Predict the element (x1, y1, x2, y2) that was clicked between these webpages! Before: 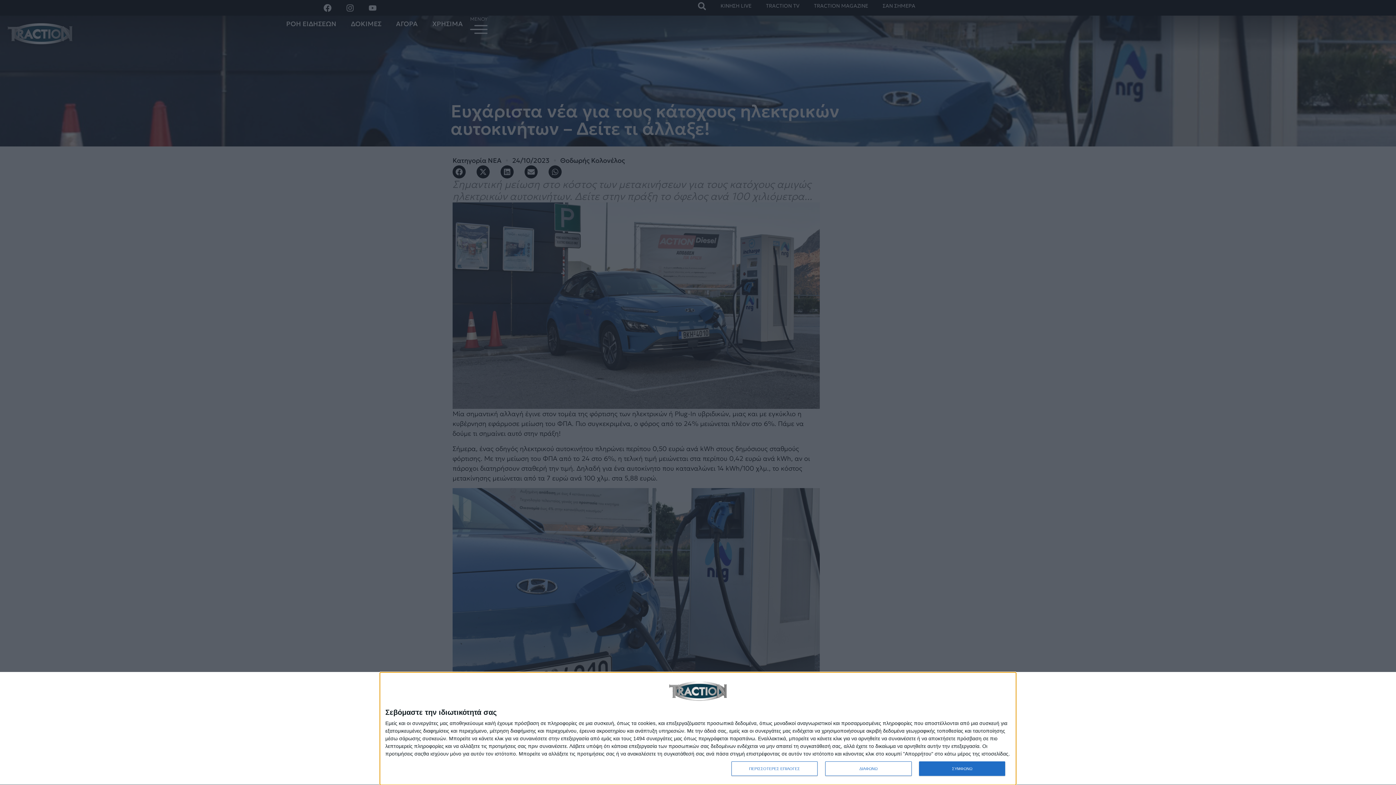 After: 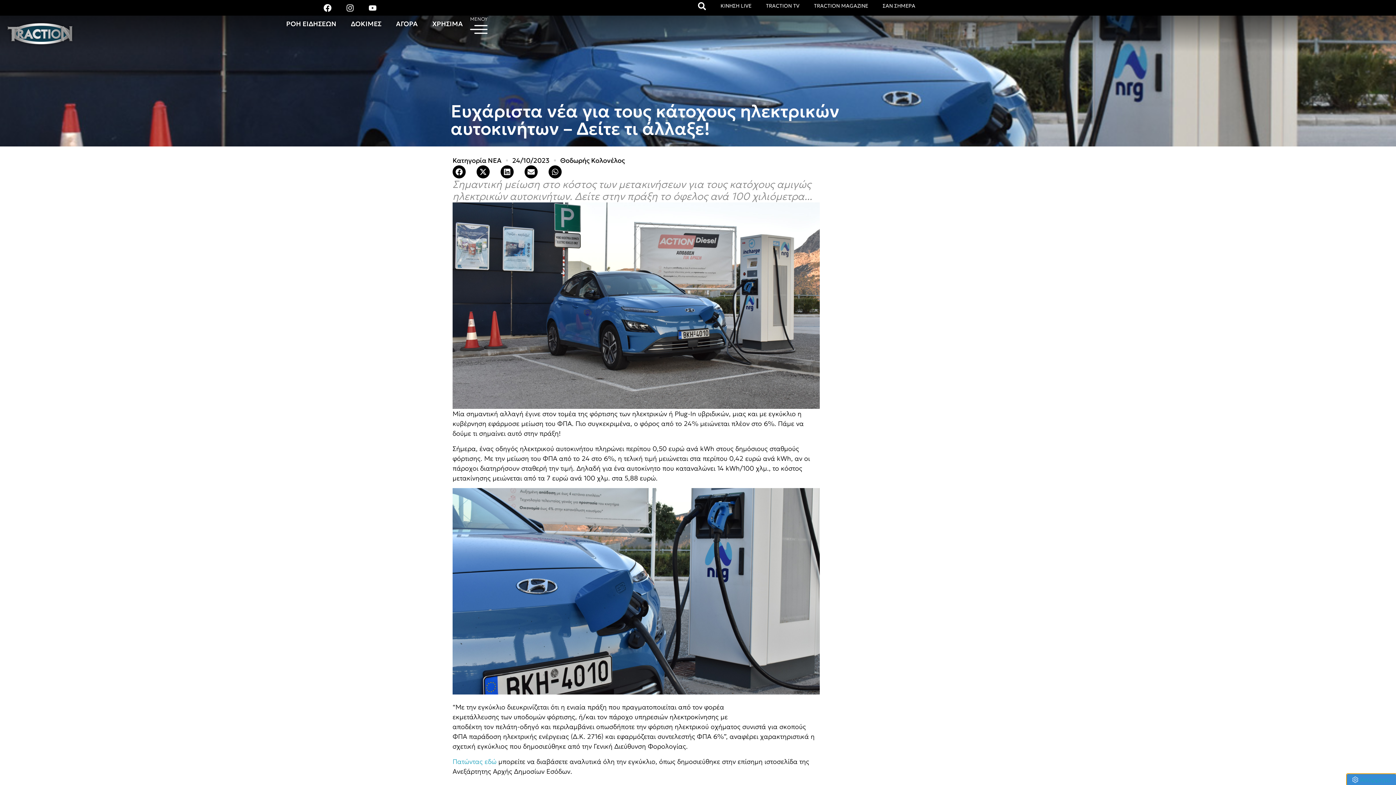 Action: bbox: (825, 761, 911, 776) label: ΔΙΑΦΩΝΩ